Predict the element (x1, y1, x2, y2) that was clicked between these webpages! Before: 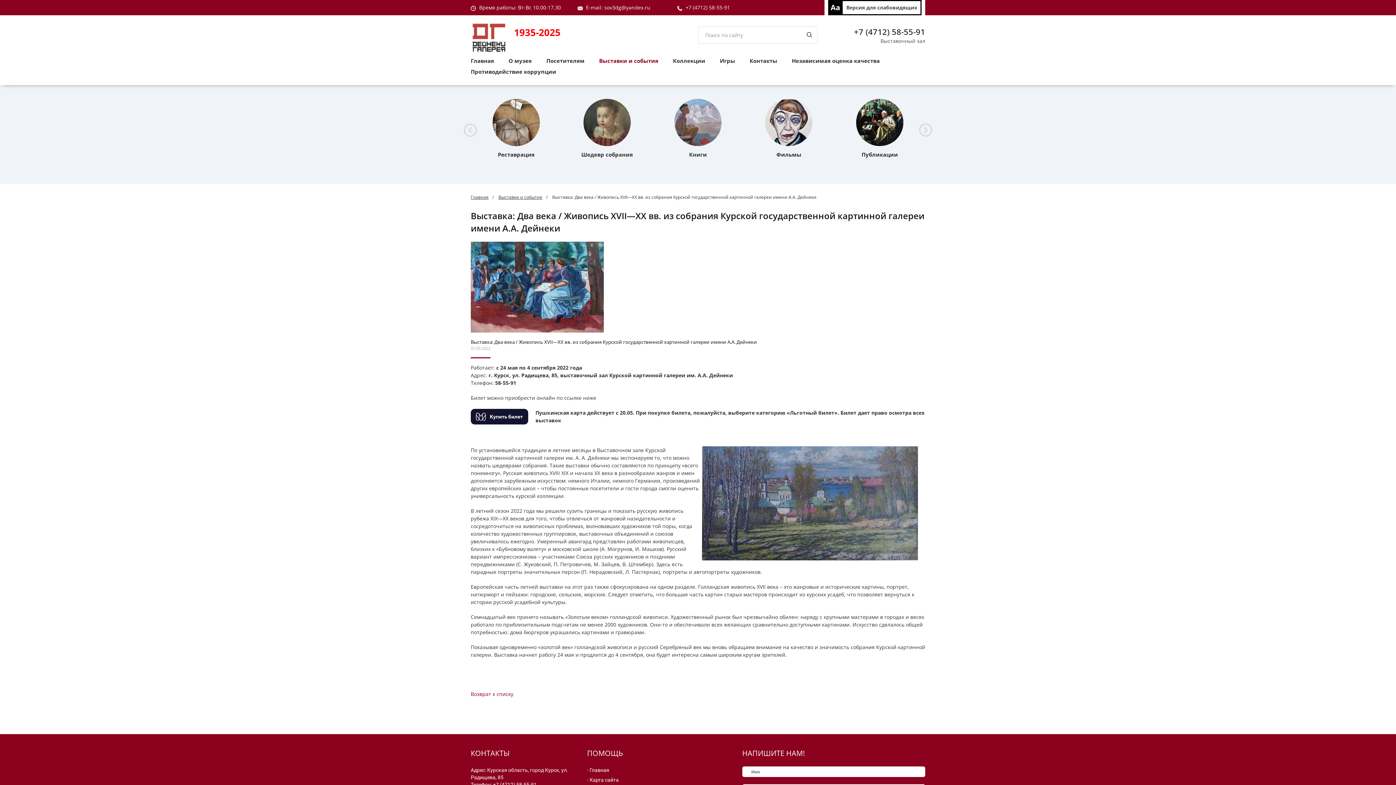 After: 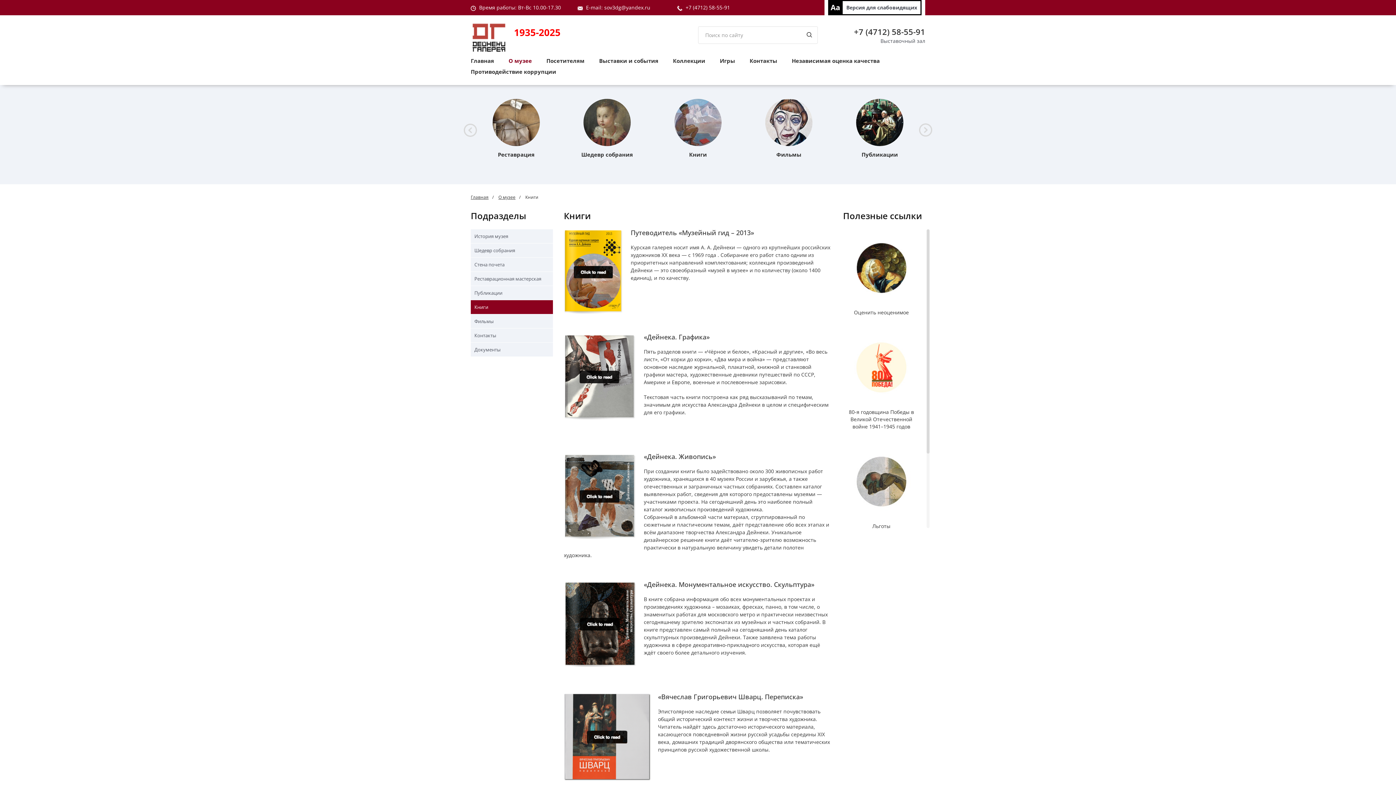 Action: bbox: (671, 96, 724, 149)